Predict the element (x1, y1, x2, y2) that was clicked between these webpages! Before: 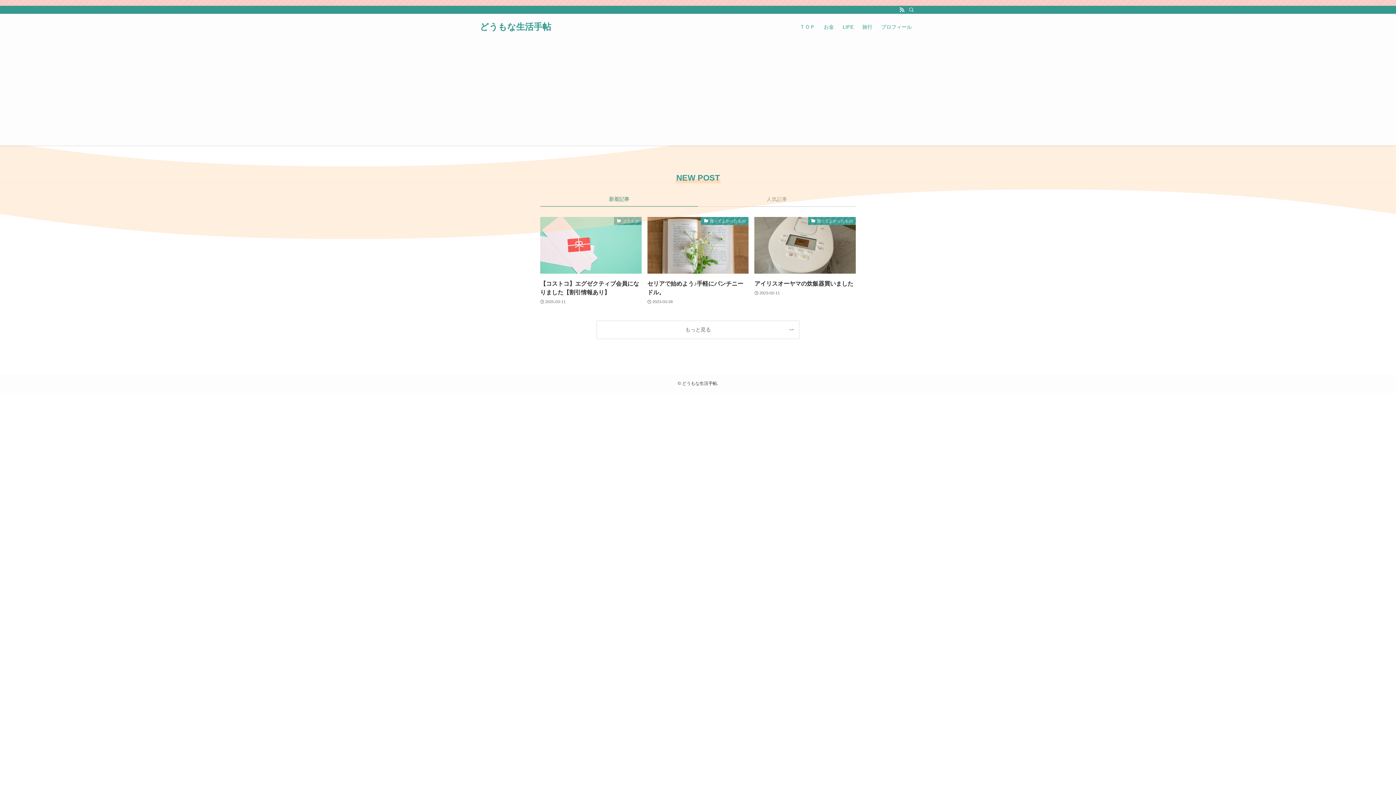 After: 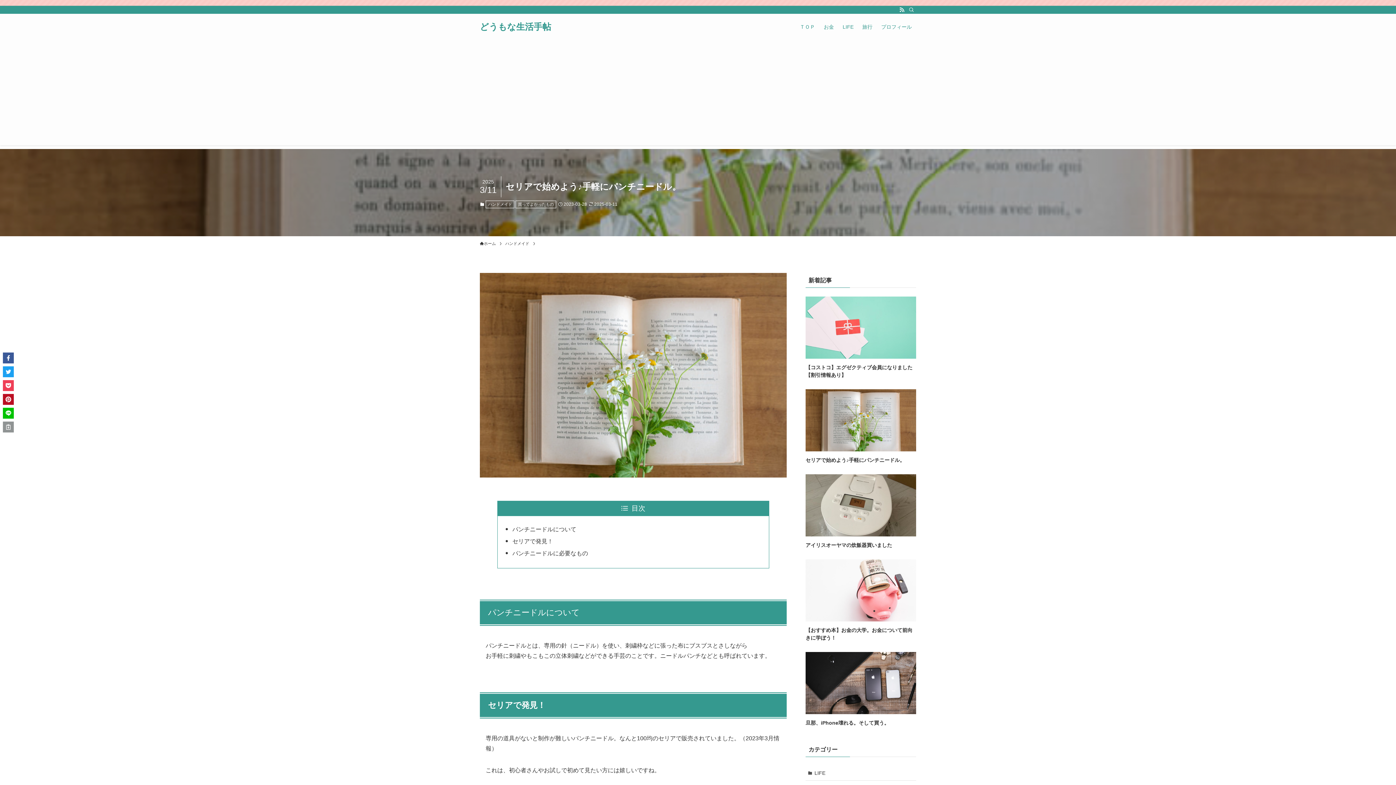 Action: label: 買ってよかったもの
セリアで始めよう♪手軽にパンチニードル。
2023-03-28 bbox: (647, 216, 748, 305)